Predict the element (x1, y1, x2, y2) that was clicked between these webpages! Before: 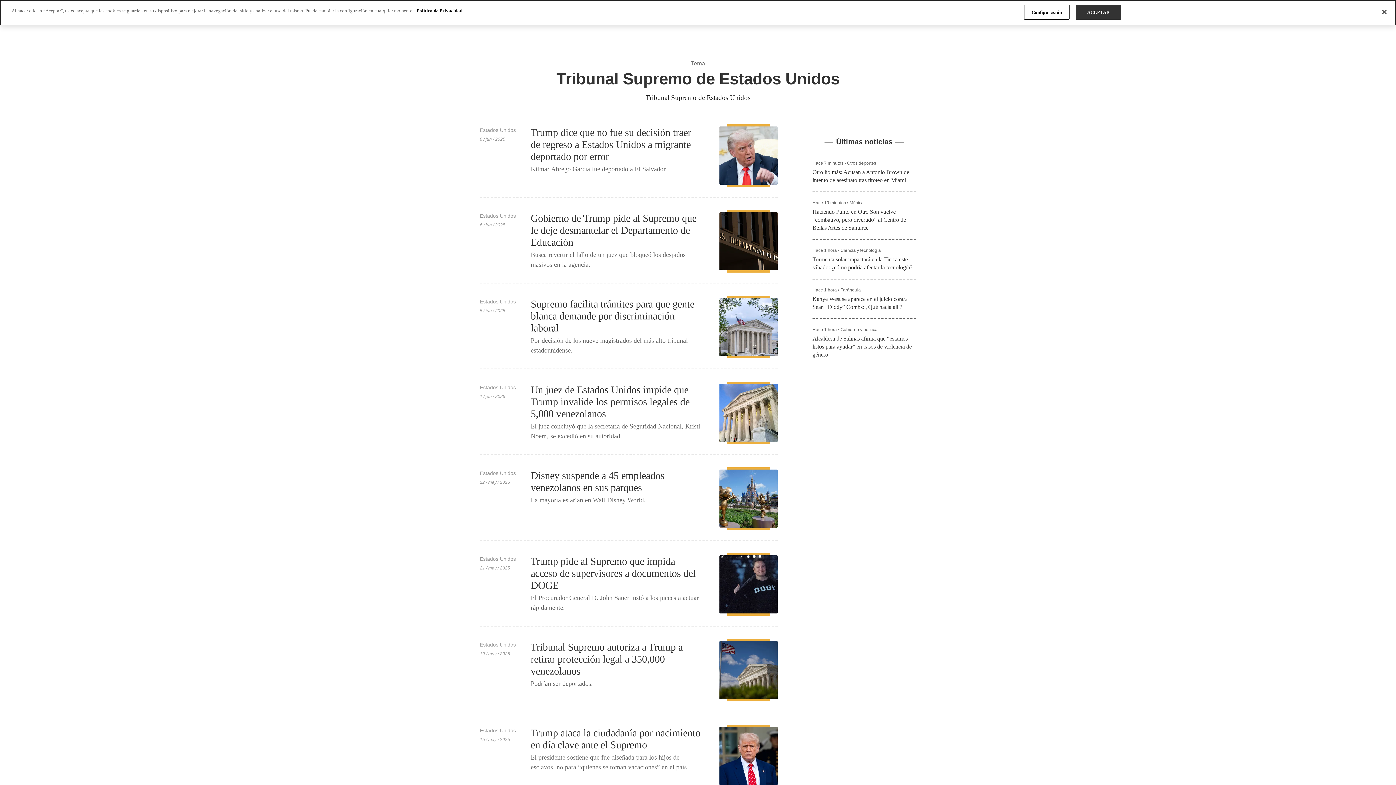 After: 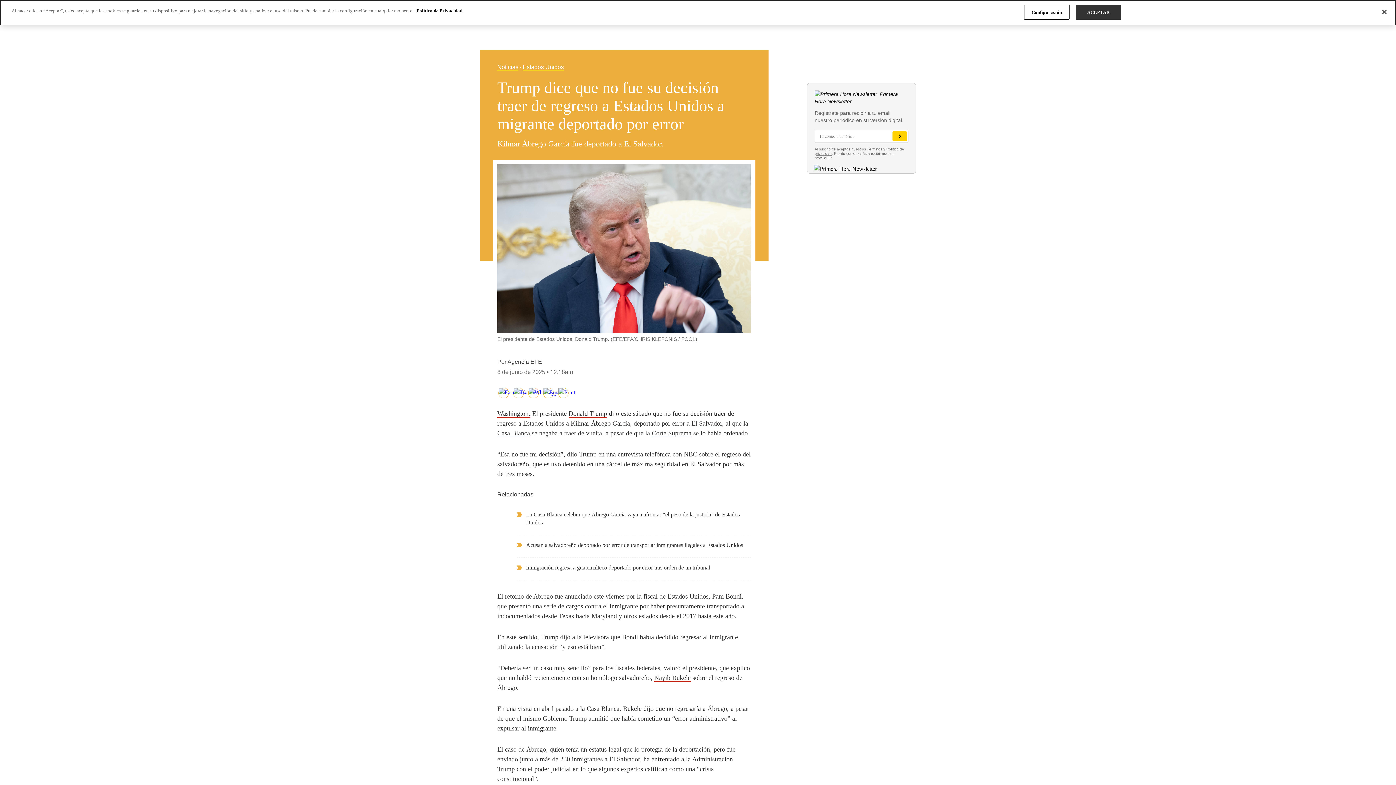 Action: bbox: (719, 124, 777, 186)